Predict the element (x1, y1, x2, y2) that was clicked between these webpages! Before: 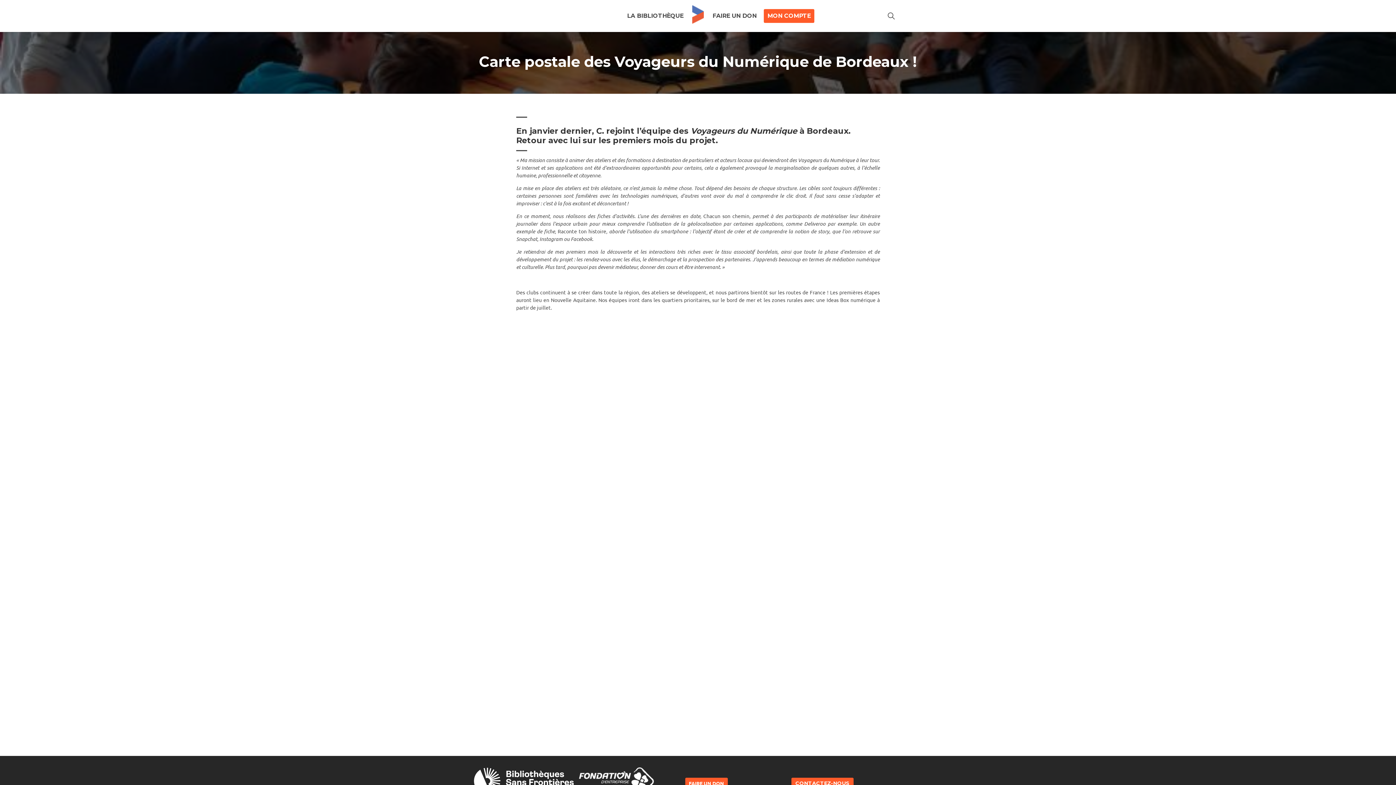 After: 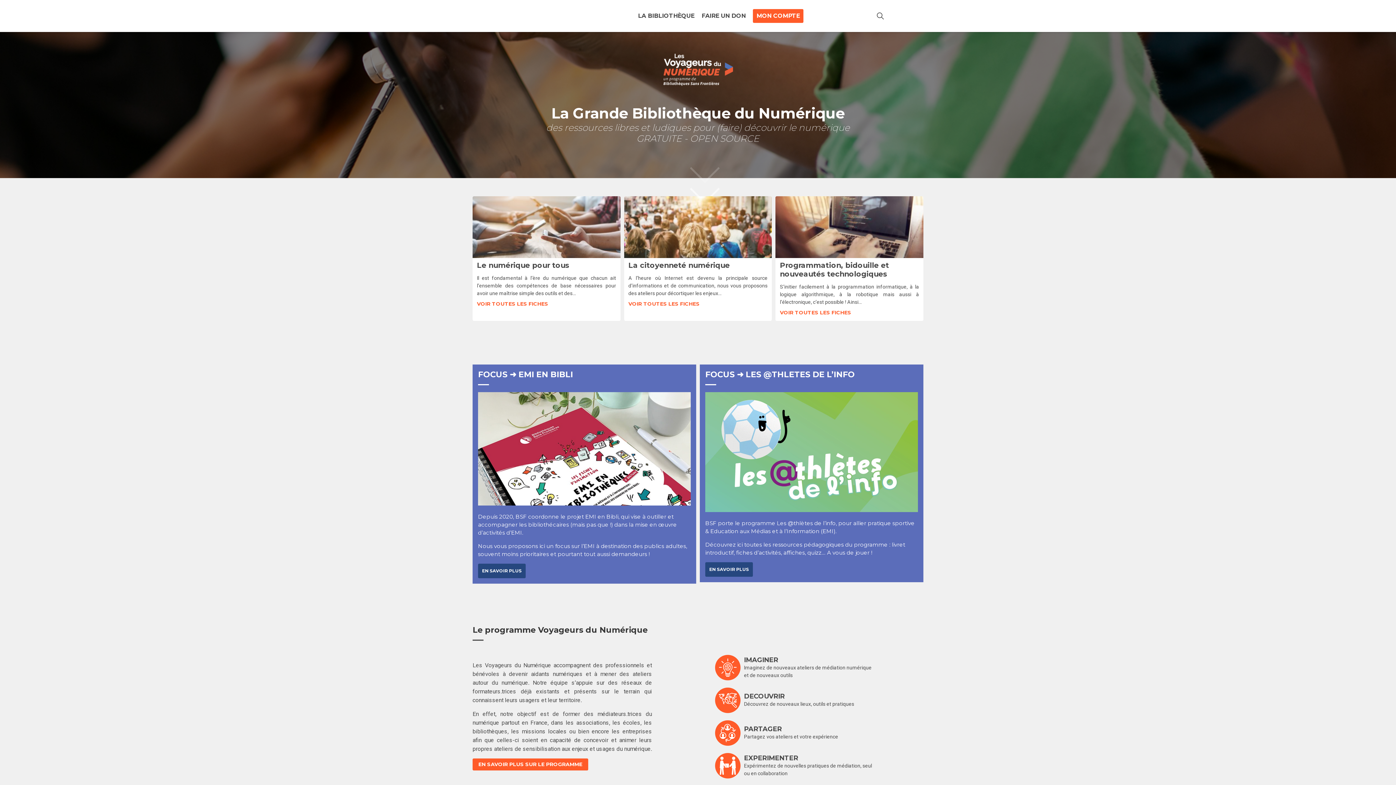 Action: bbox: (687, 5, 709, 23)